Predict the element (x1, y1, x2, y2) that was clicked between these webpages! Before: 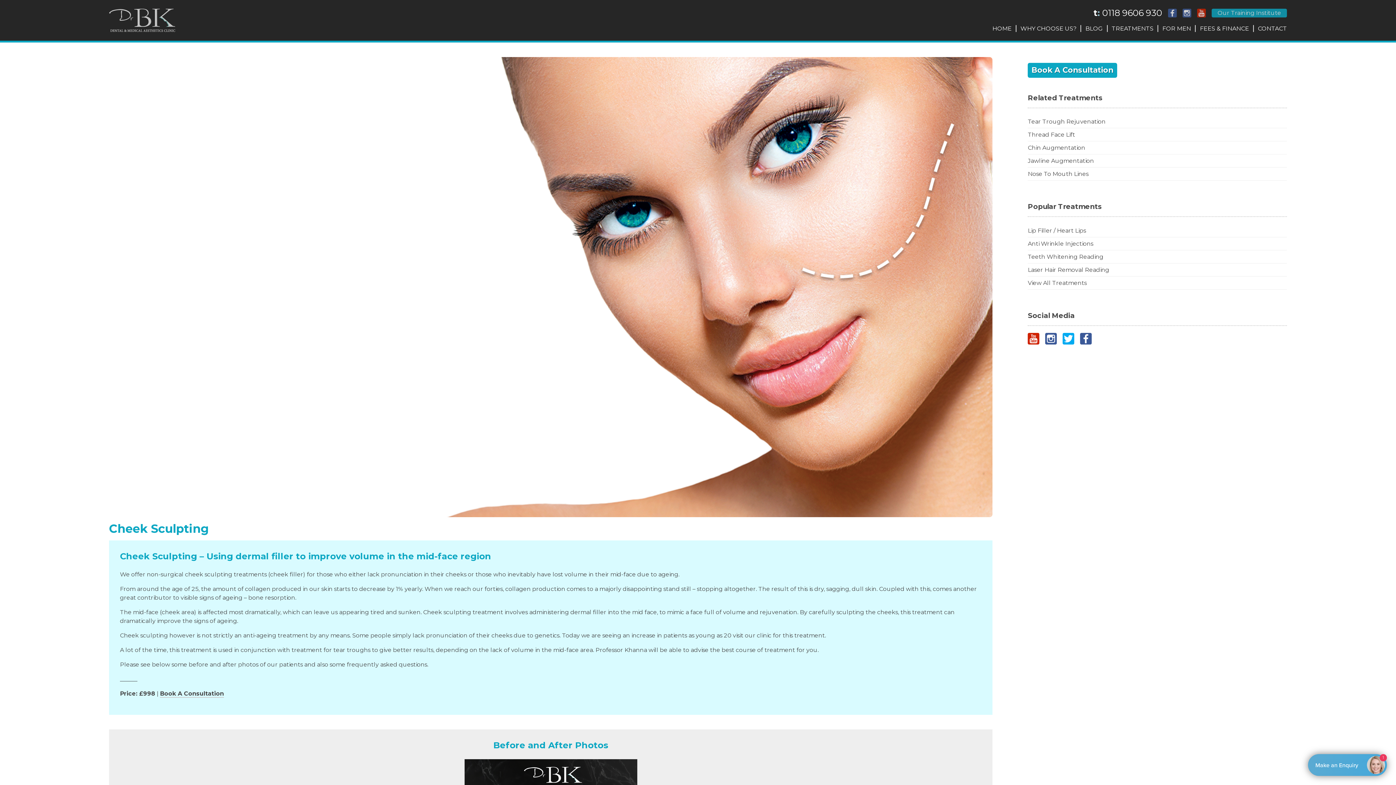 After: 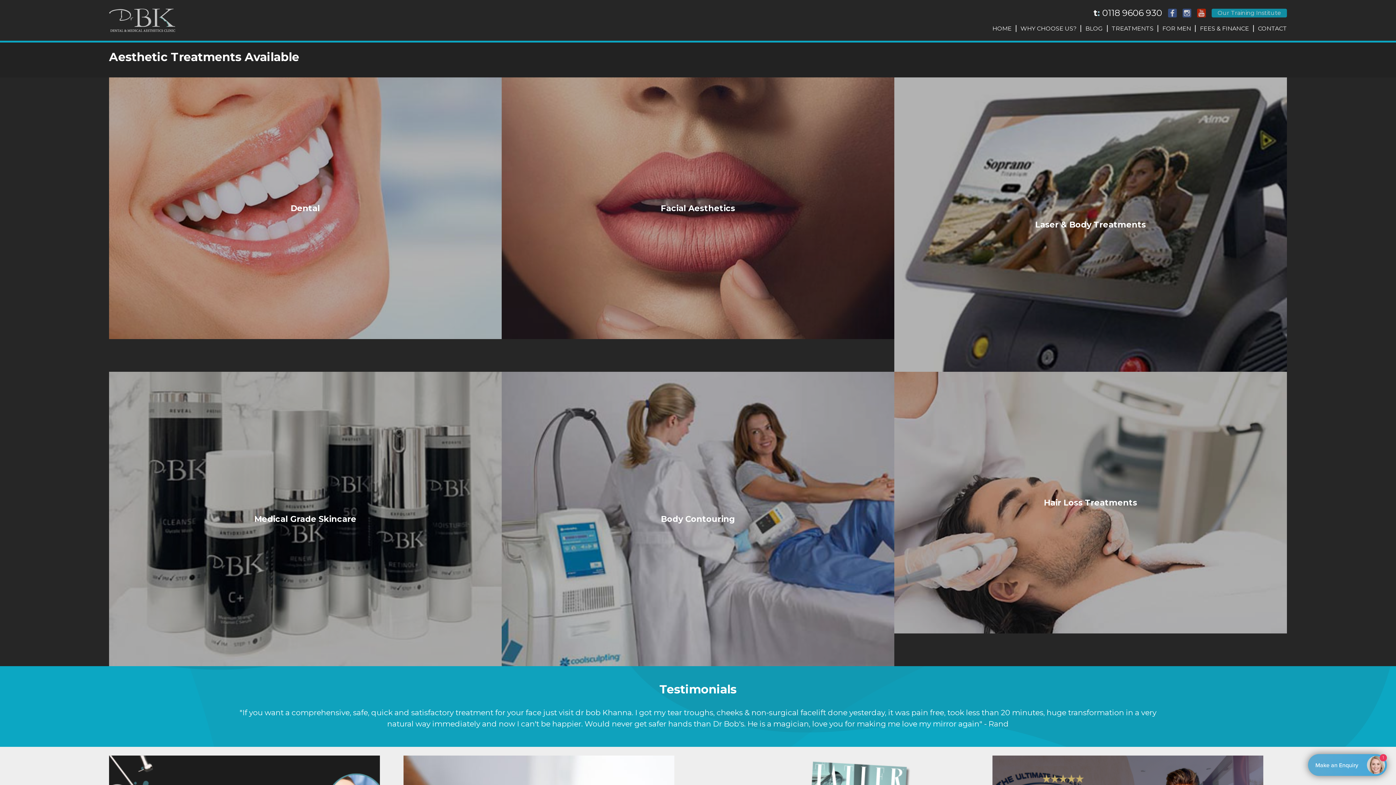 Action: bbox: (1028, 276, 1287, 289) label: View All Treatments